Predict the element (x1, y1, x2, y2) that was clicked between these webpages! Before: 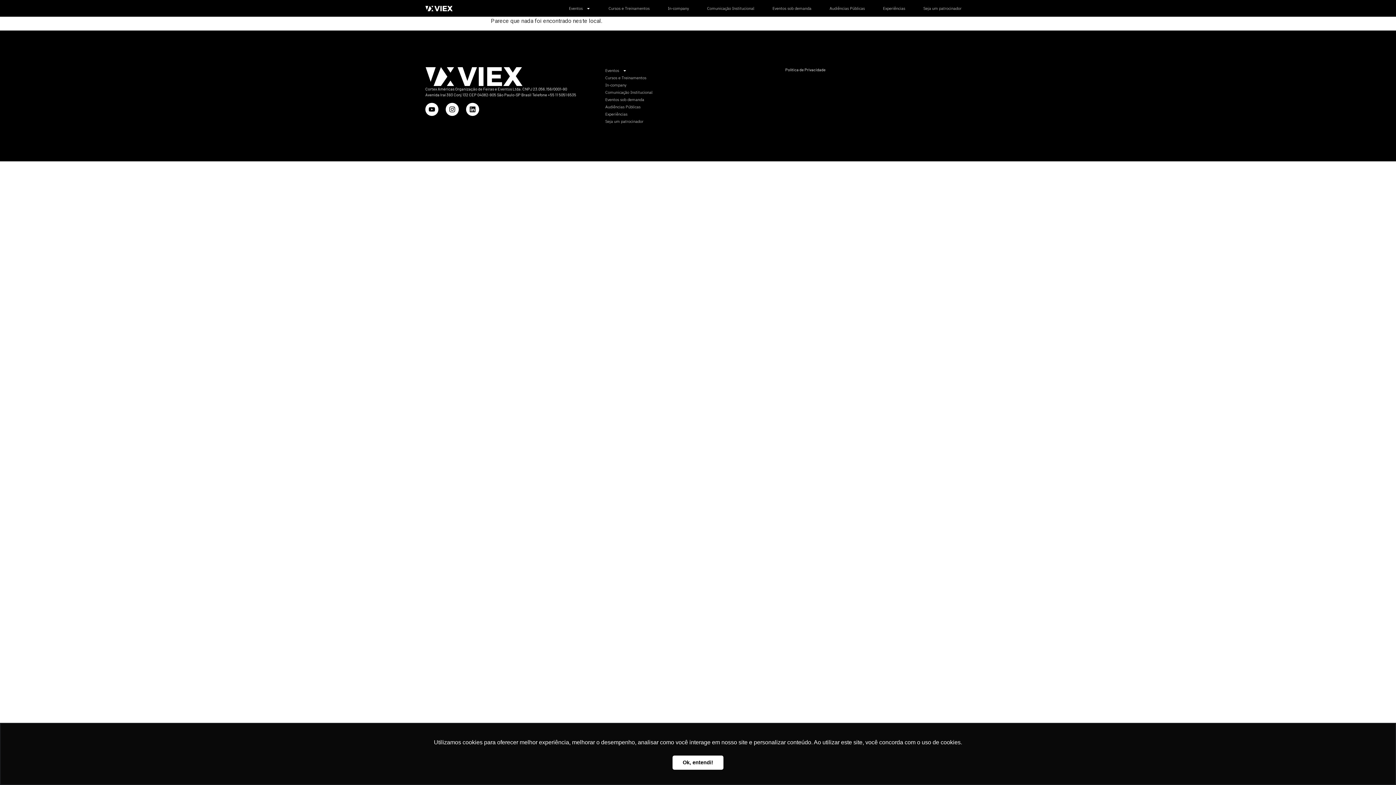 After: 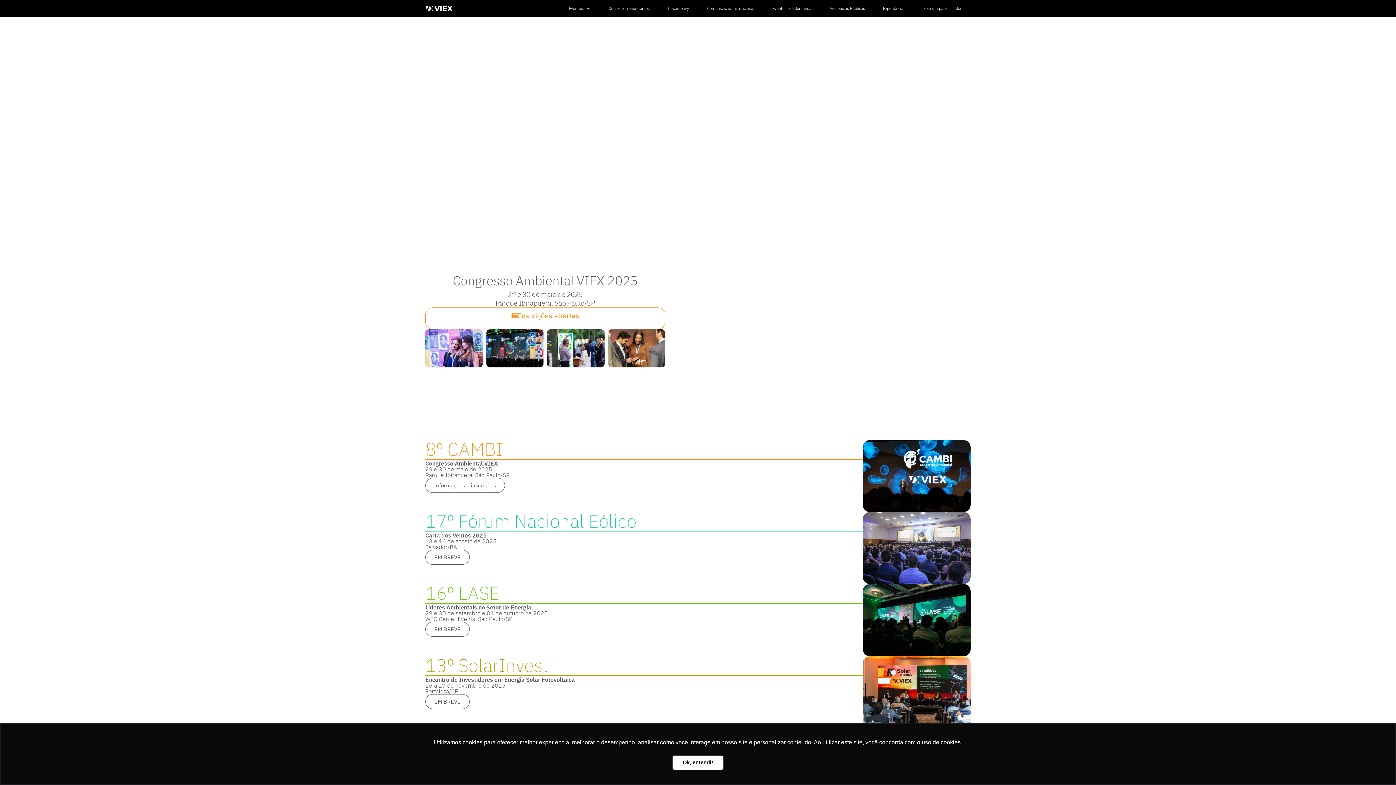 Action: bbox: (425, 4, 452, 12)